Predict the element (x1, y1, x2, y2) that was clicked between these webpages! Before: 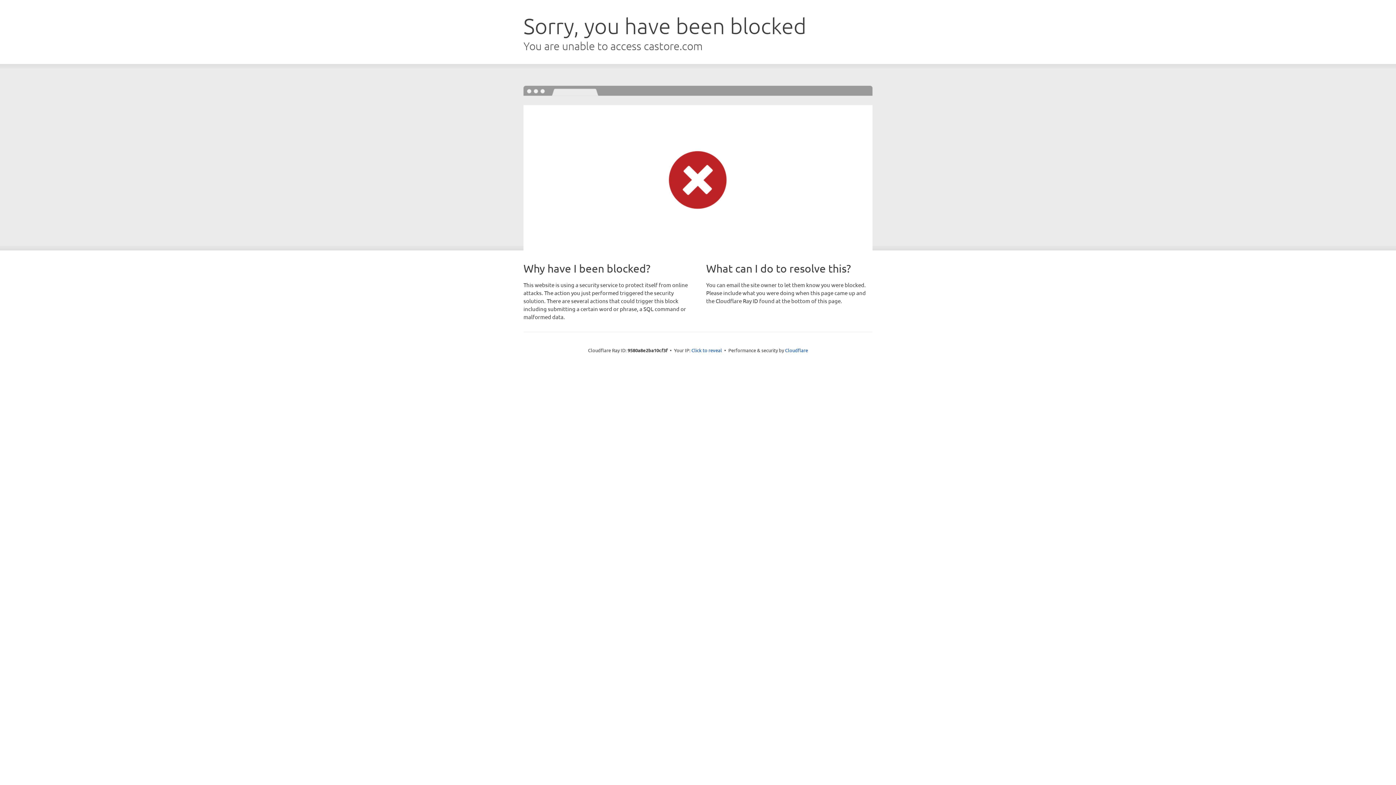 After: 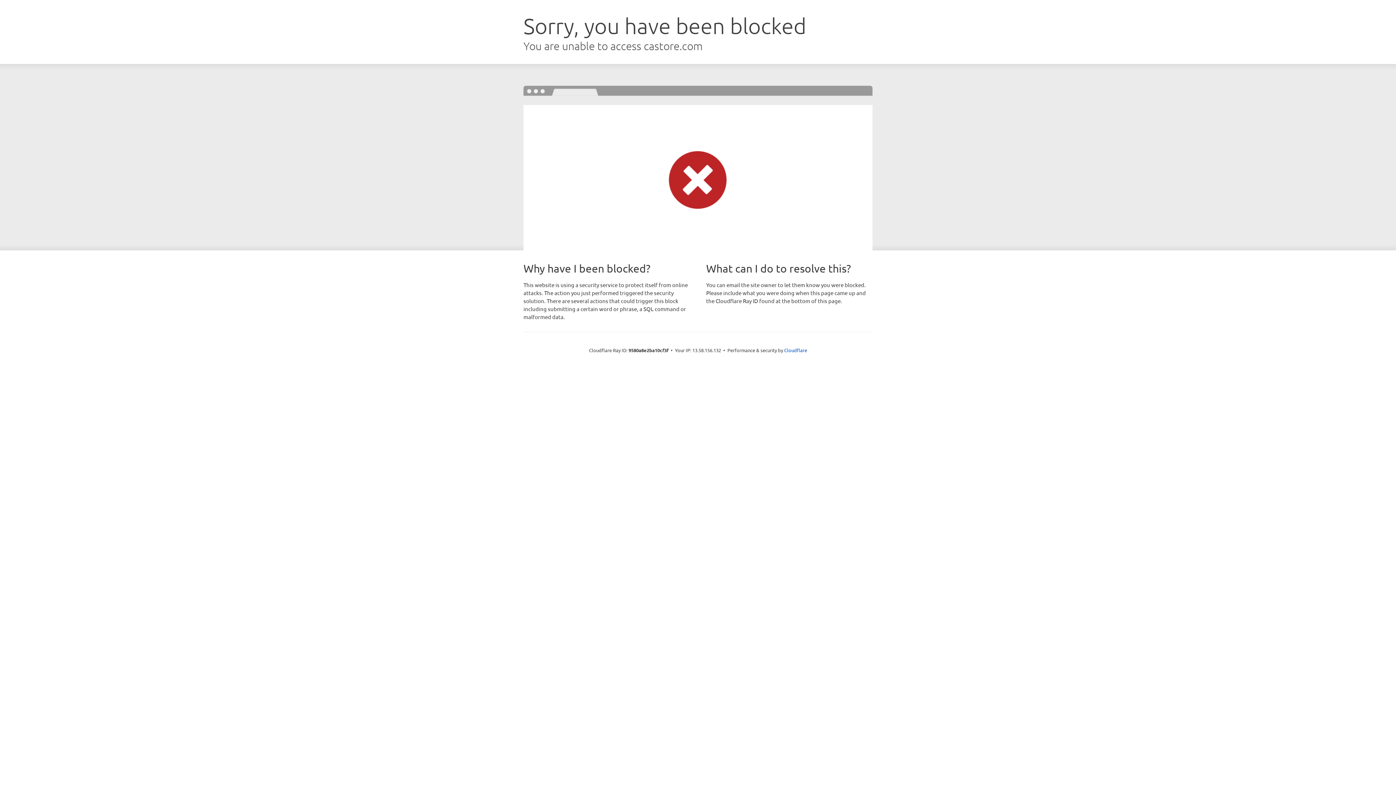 Action: label: Click to reveal bbox: (691, 346, 722, 353)